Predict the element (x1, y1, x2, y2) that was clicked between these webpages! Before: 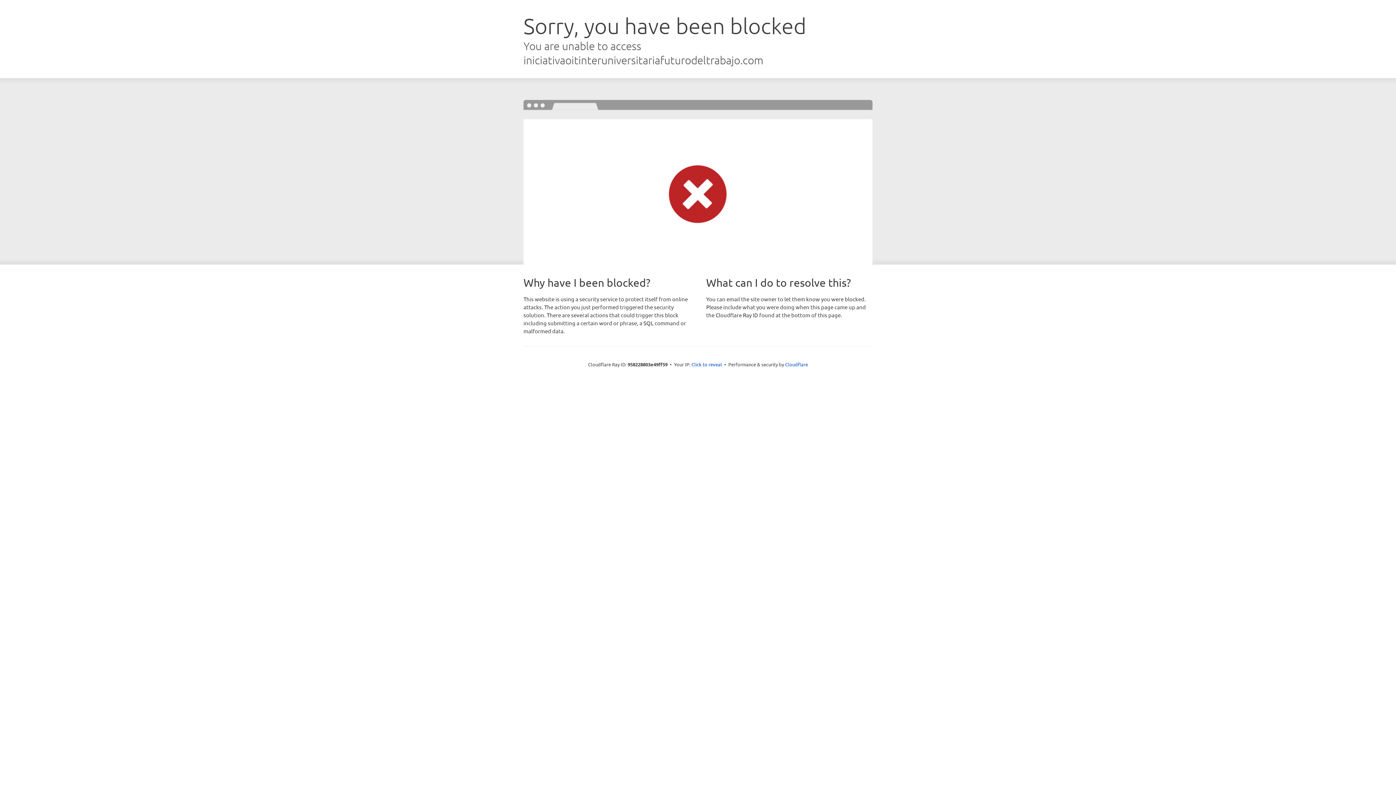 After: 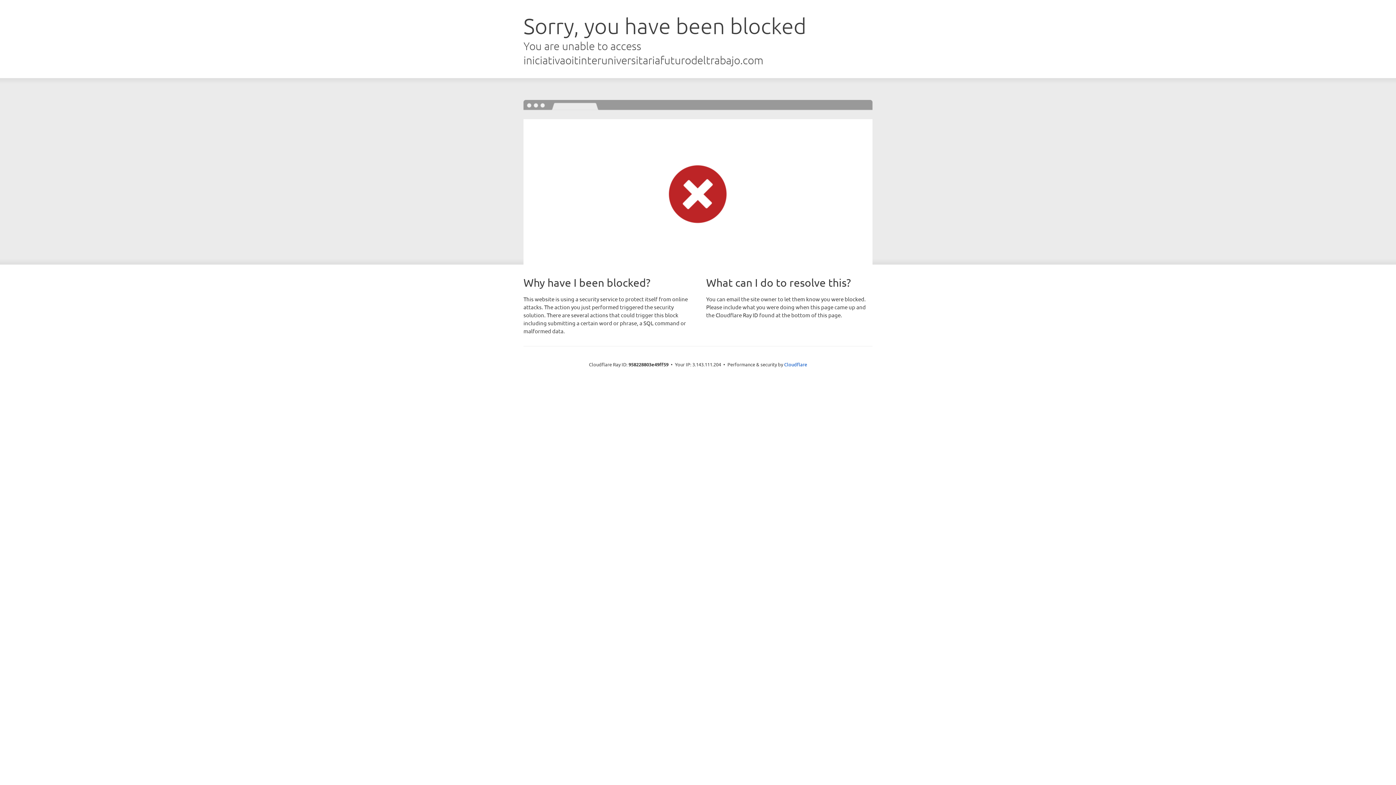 Action: bbox: (691, 361, 722, 367) label: Click to reveal